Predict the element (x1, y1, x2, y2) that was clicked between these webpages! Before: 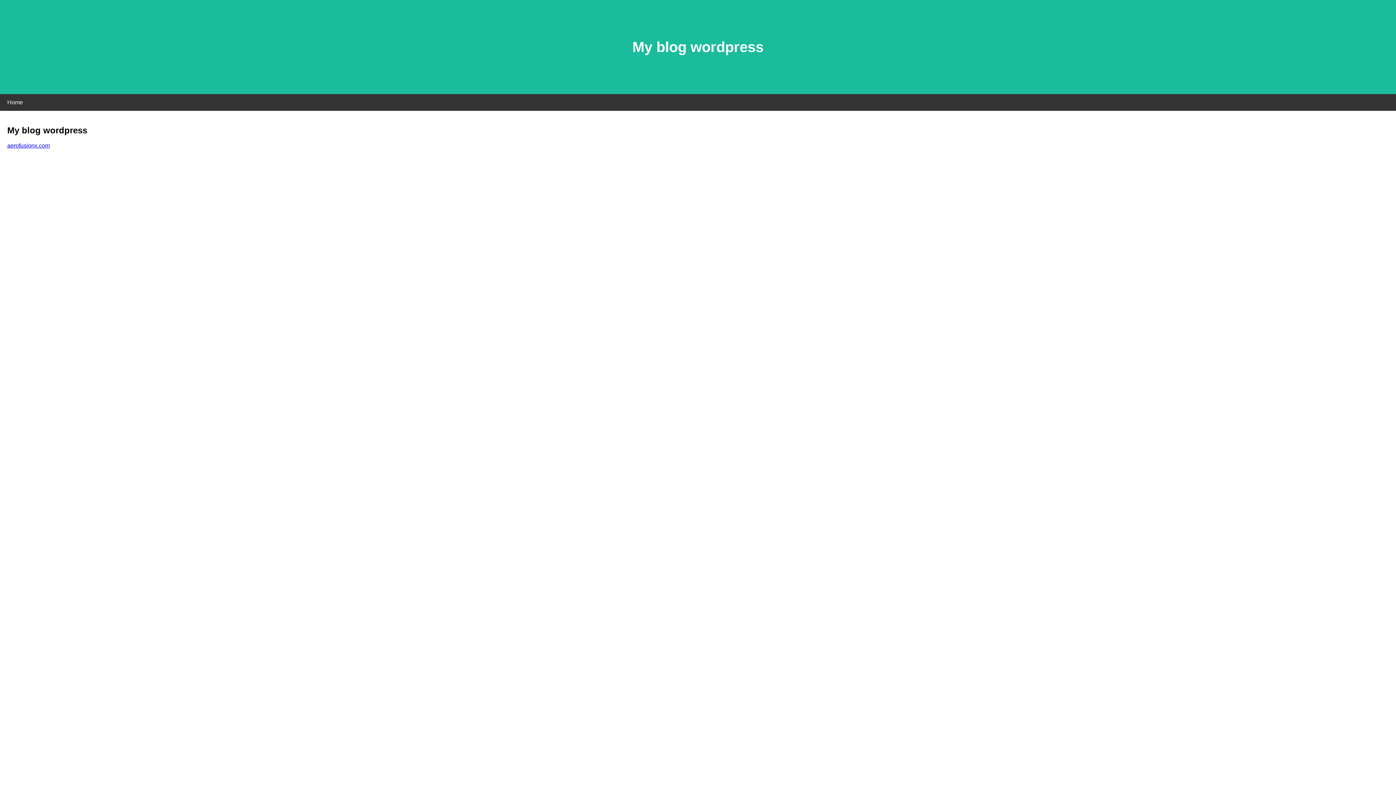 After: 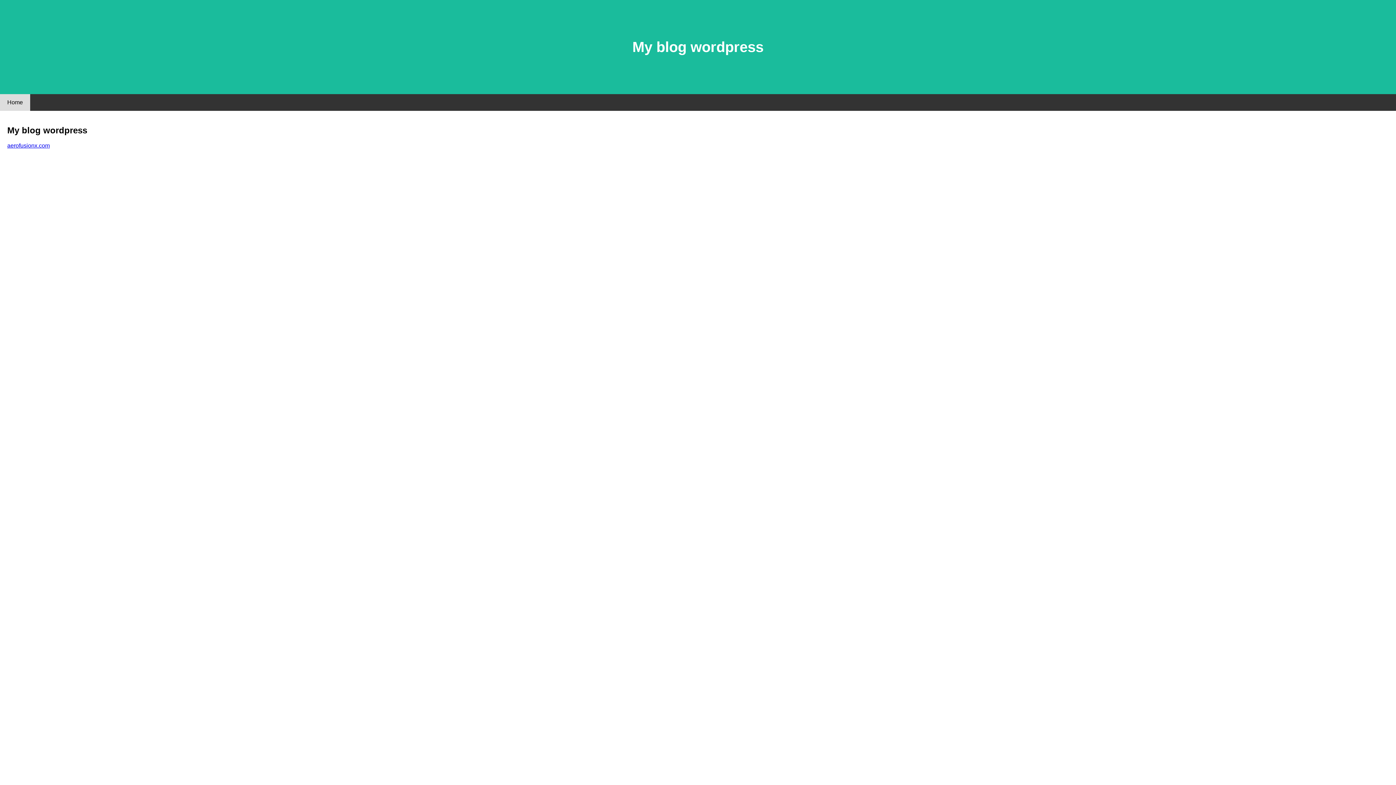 Action: label: Home bbox: (0, 94, 30, 110)